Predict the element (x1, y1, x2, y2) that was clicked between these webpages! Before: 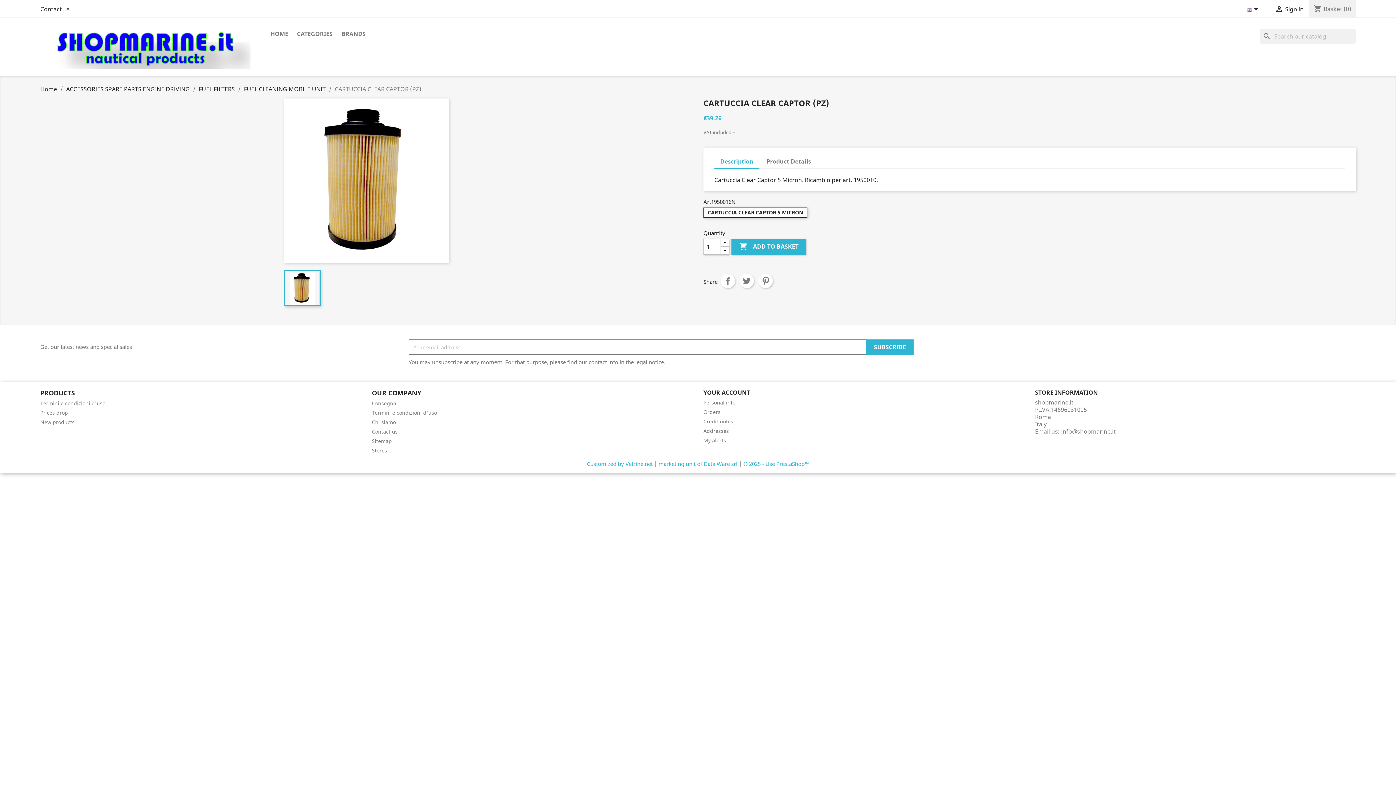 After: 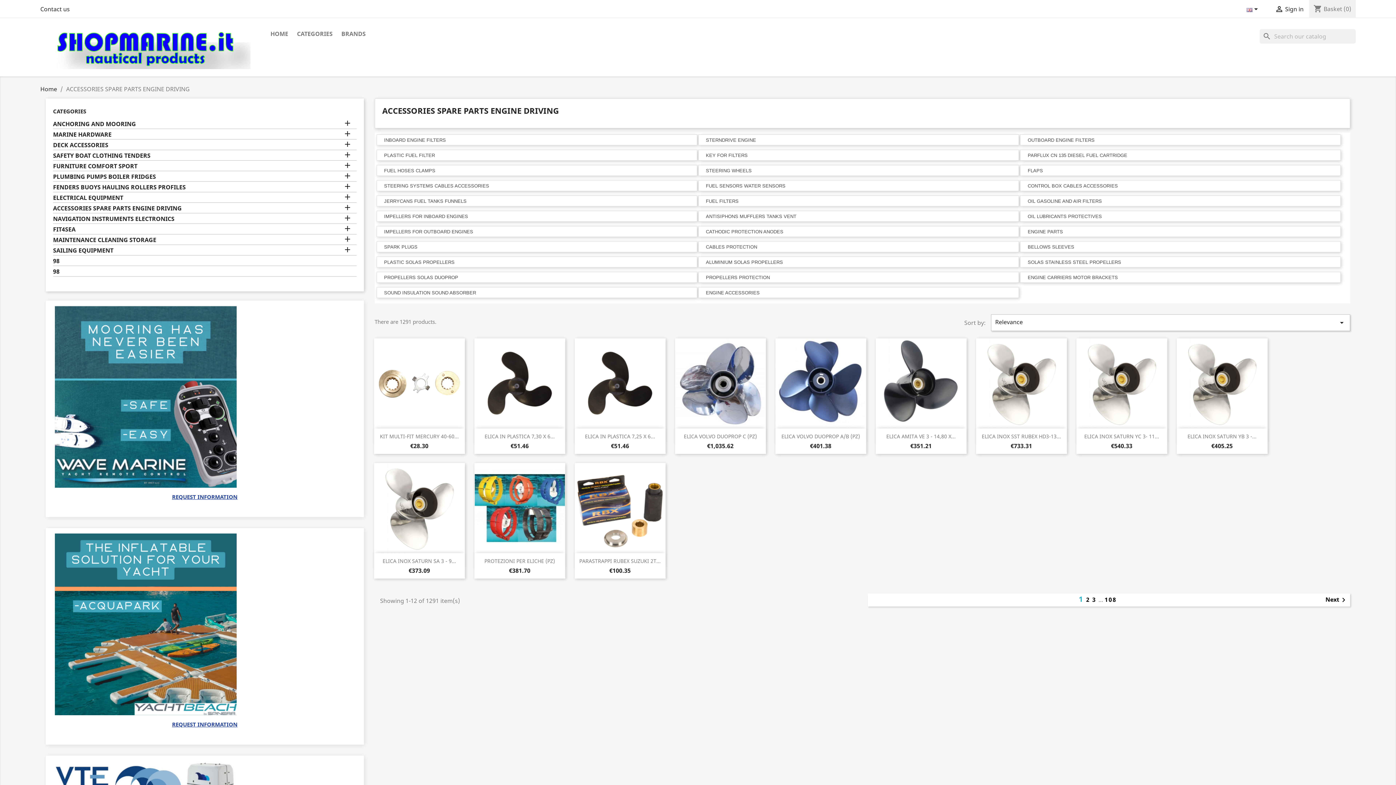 Action: bbox: (66, 85, 189, 93) label: ACCESSORIES SPARE PARTS ENGINE DRIVING